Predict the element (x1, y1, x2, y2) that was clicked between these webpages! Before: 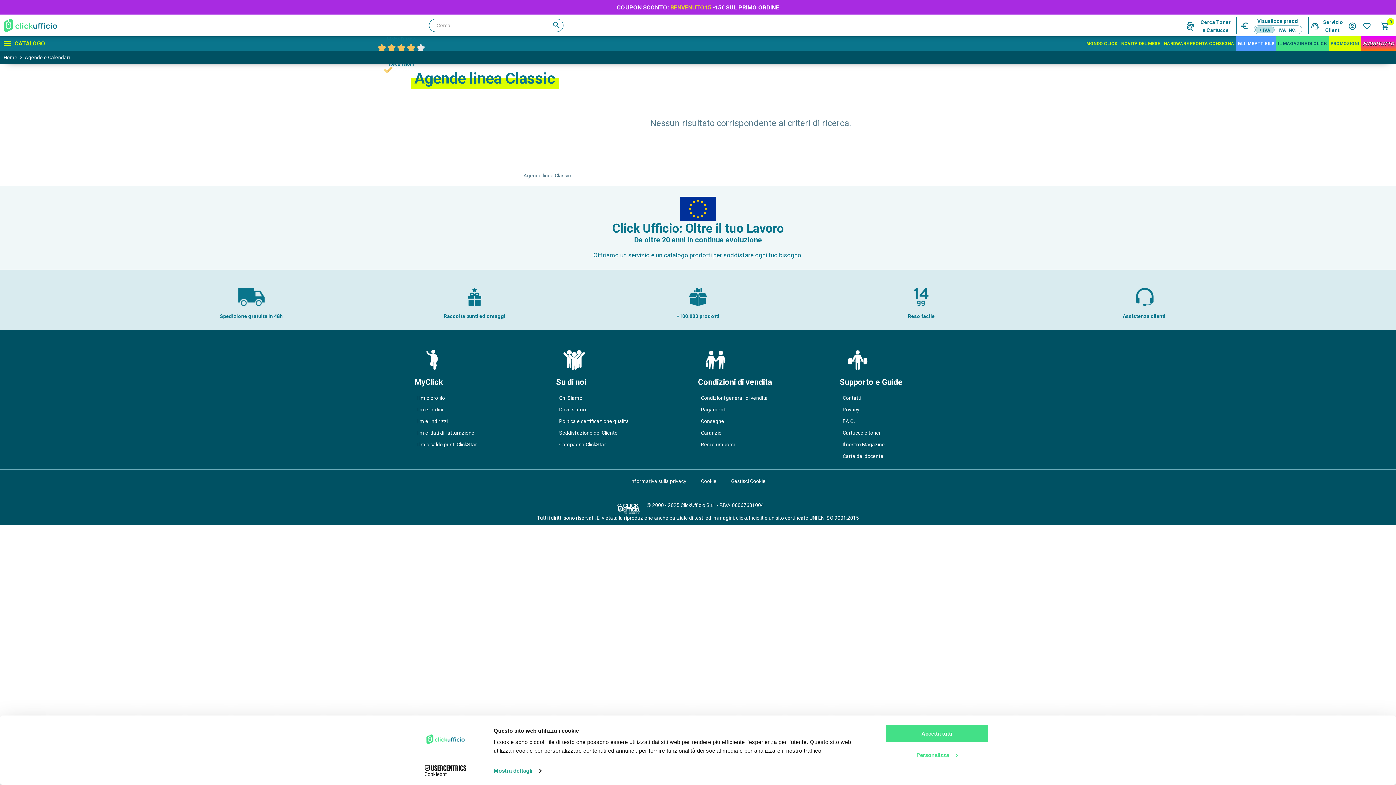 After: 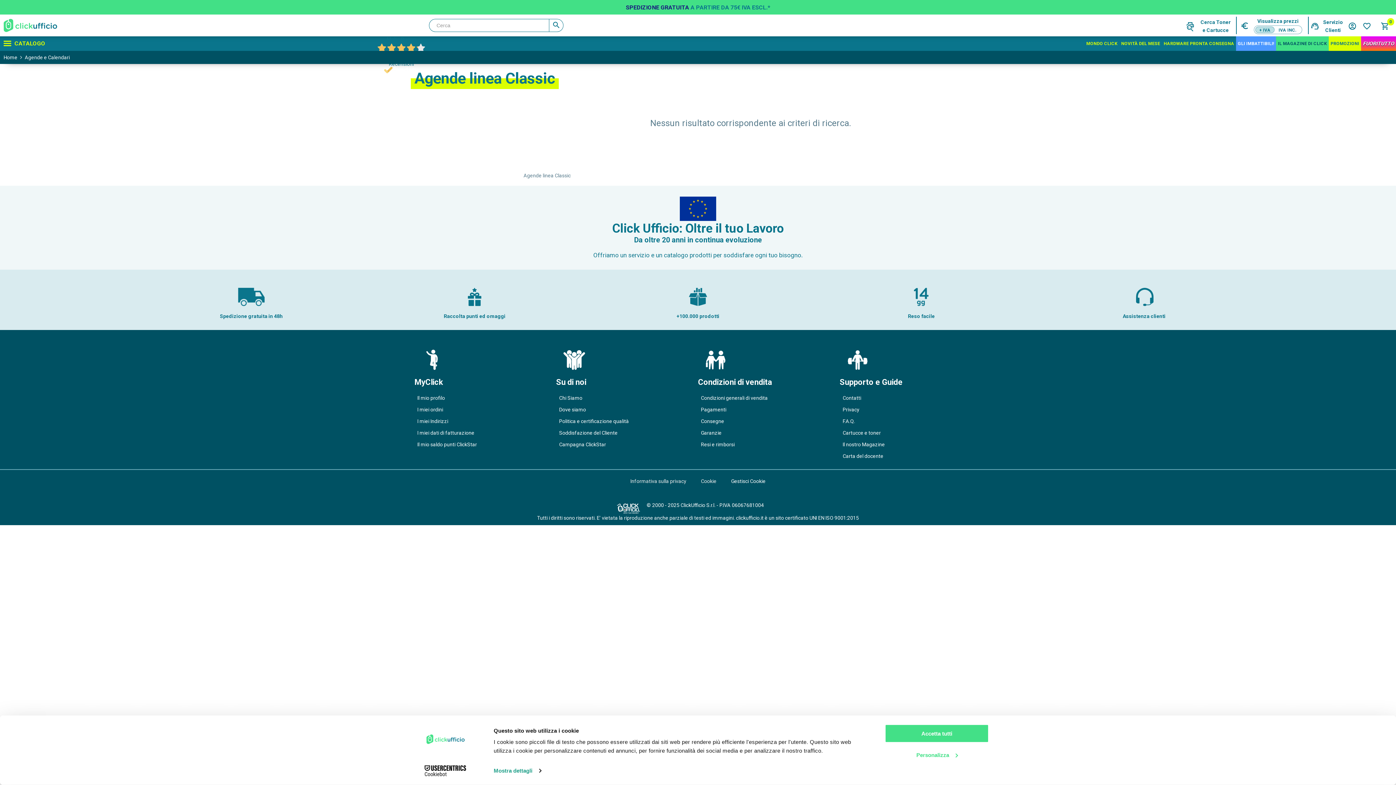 Action: label: Cookiebot - opens in a new window bbox: (413, 765, 477, 776)